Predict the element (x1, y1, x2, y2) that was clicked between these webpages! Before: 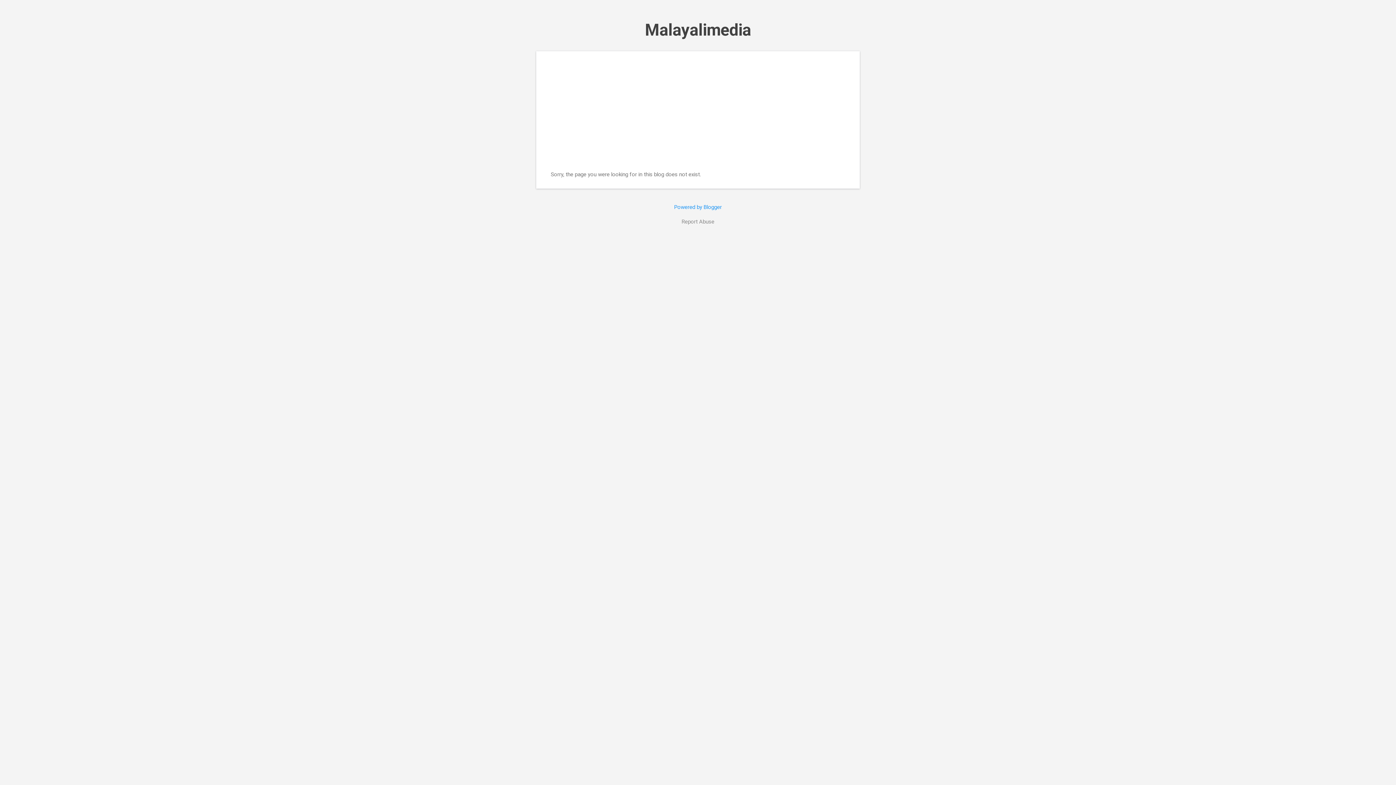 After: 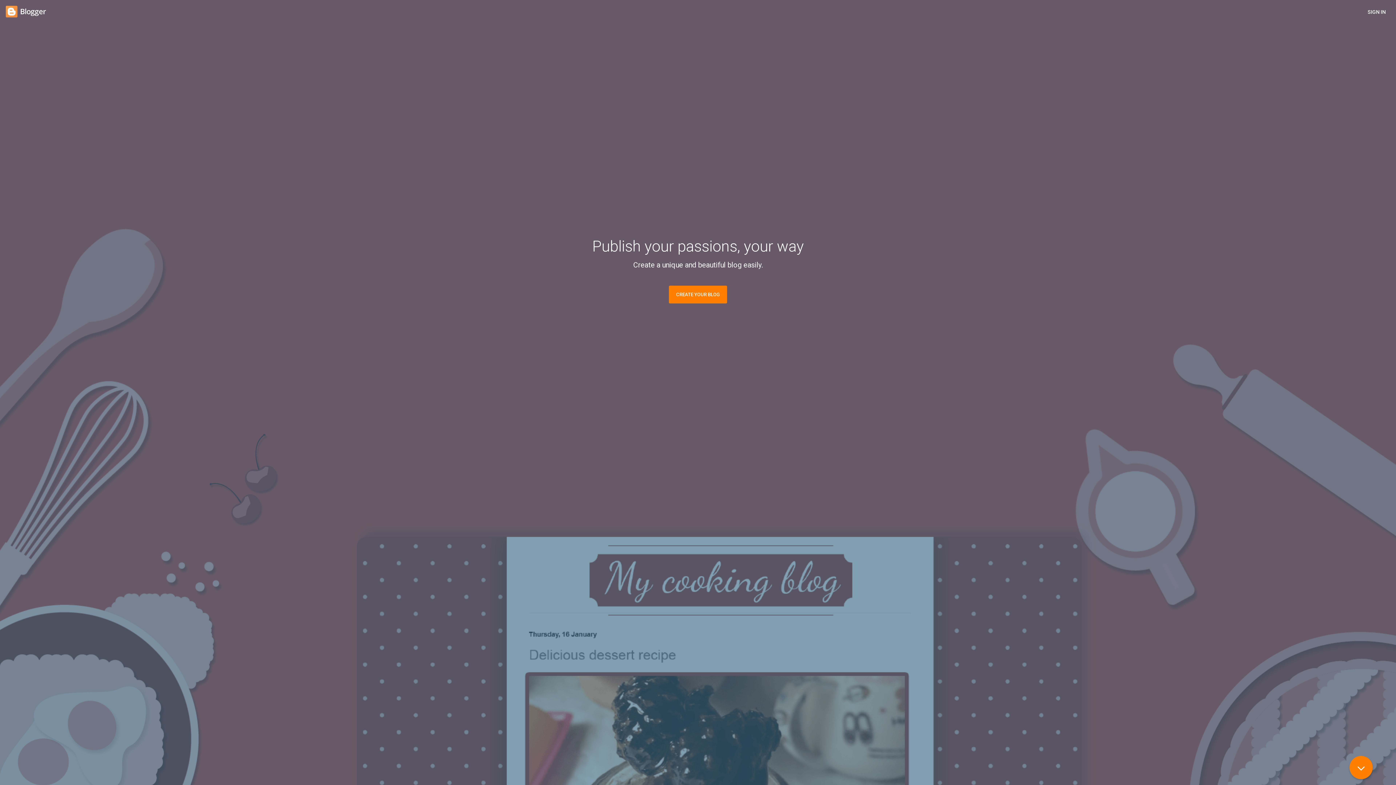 Action: bbox: (674, 203, 722, 210) label: Powered by Blogger